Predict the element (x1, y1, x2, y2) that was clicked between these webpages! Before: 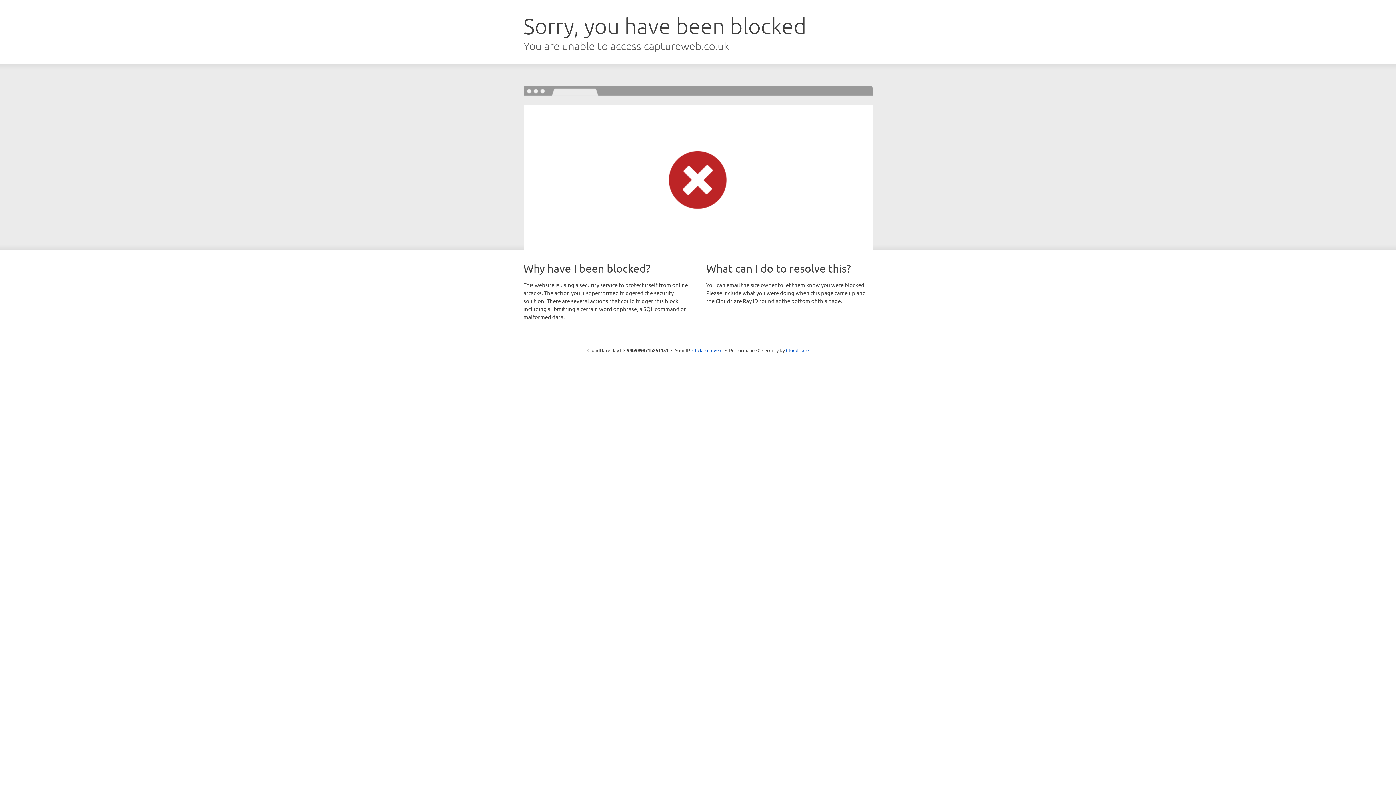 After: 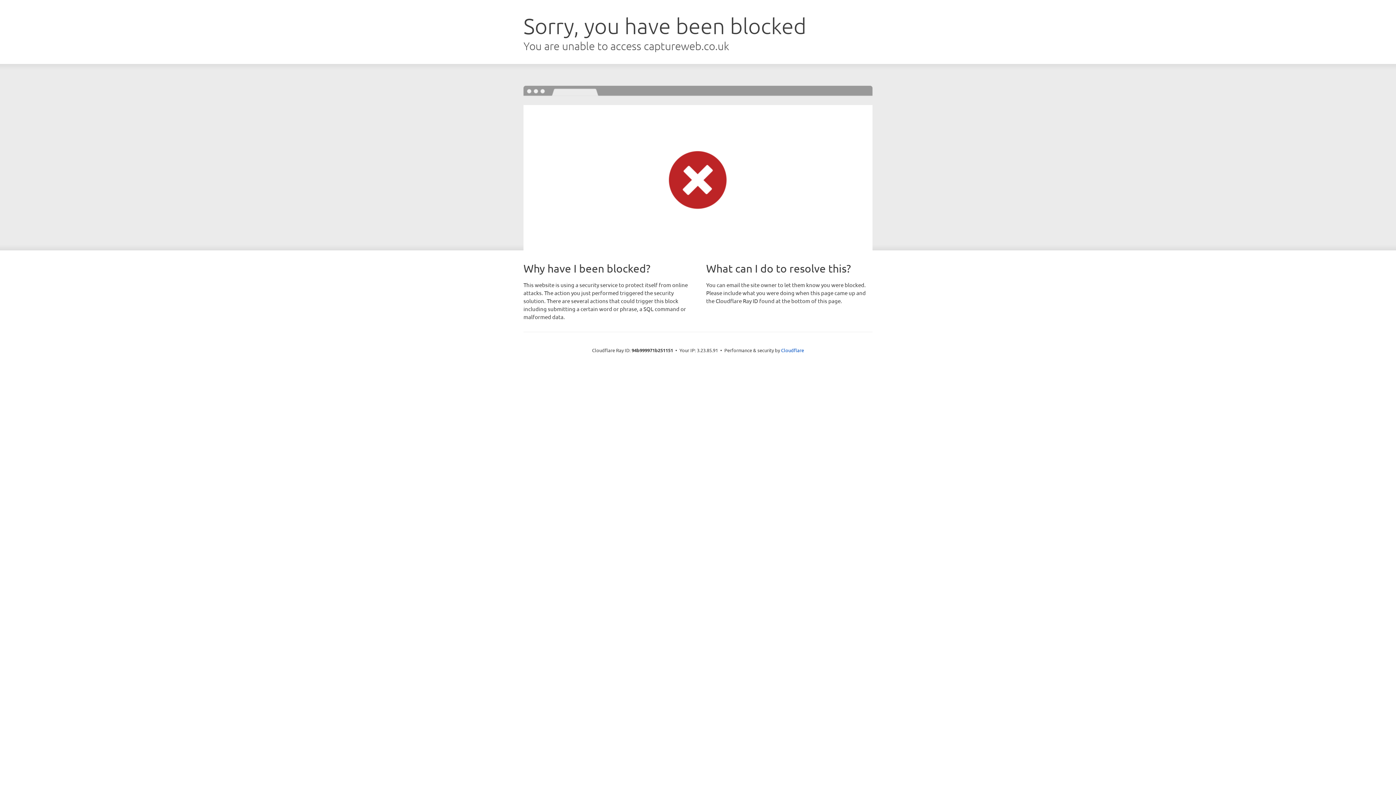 Action: label: Click to reveal bbox: (692, 346, 722, 353)